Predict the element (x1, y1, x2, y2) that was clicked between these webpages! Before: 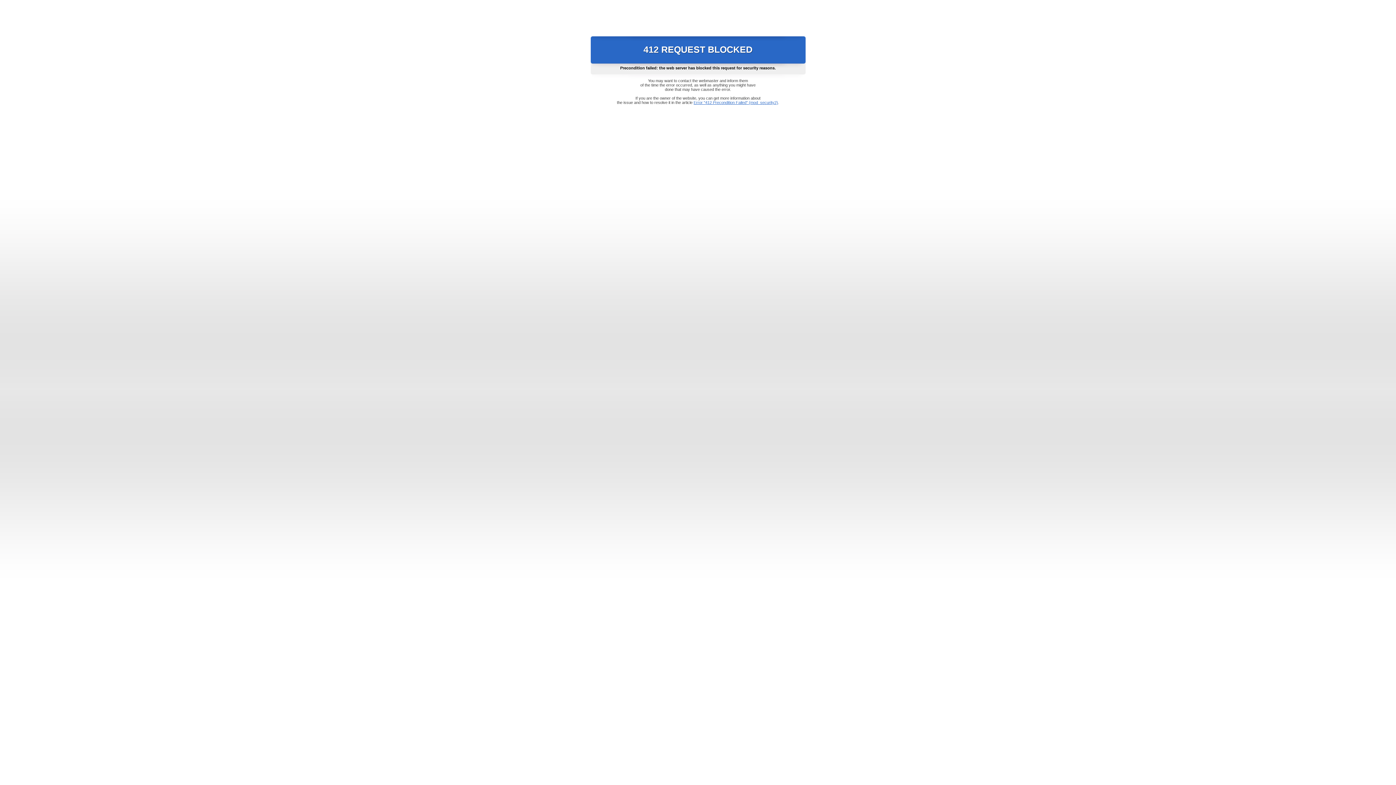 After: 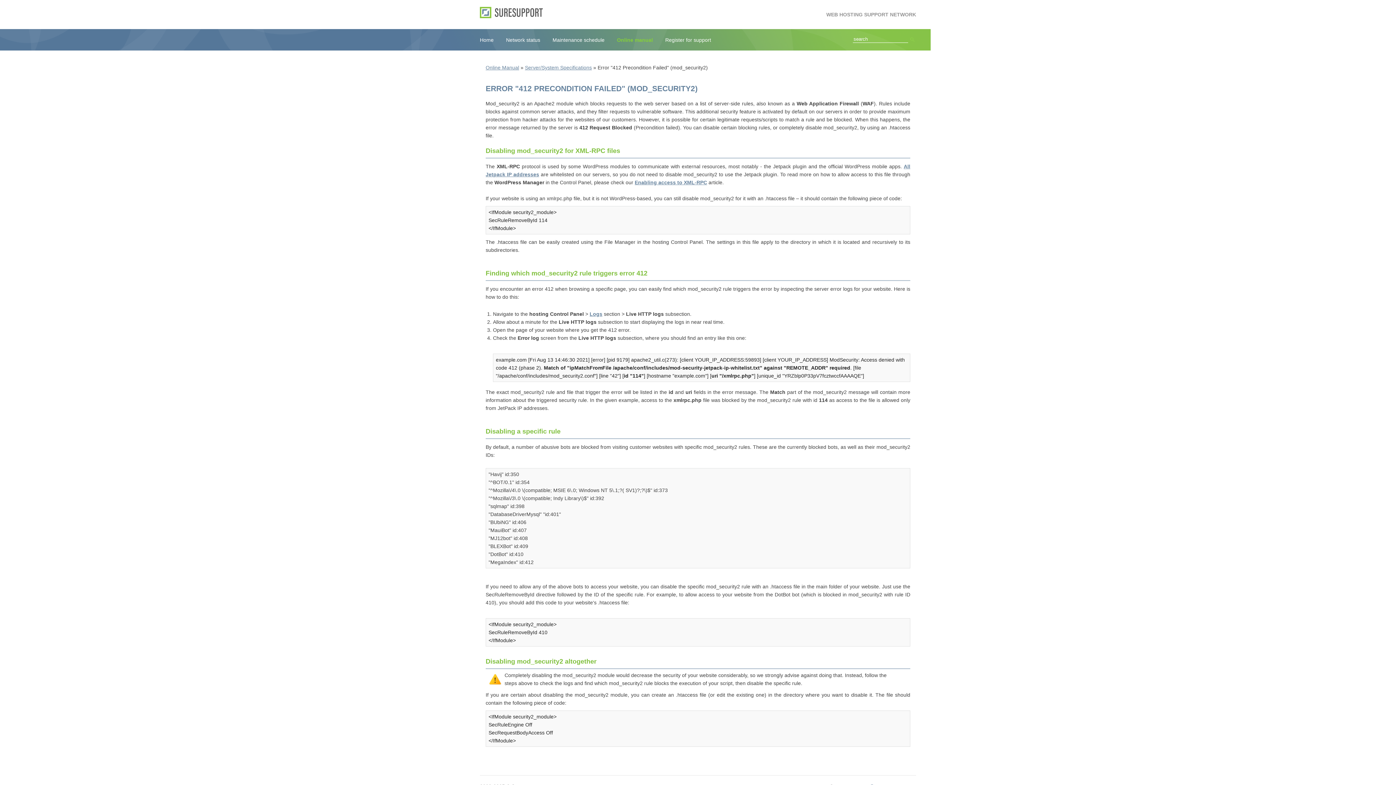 Action: label: Error "412 Precondition Failed" (mod_security2) bbox: (693, 100, 778, 104)